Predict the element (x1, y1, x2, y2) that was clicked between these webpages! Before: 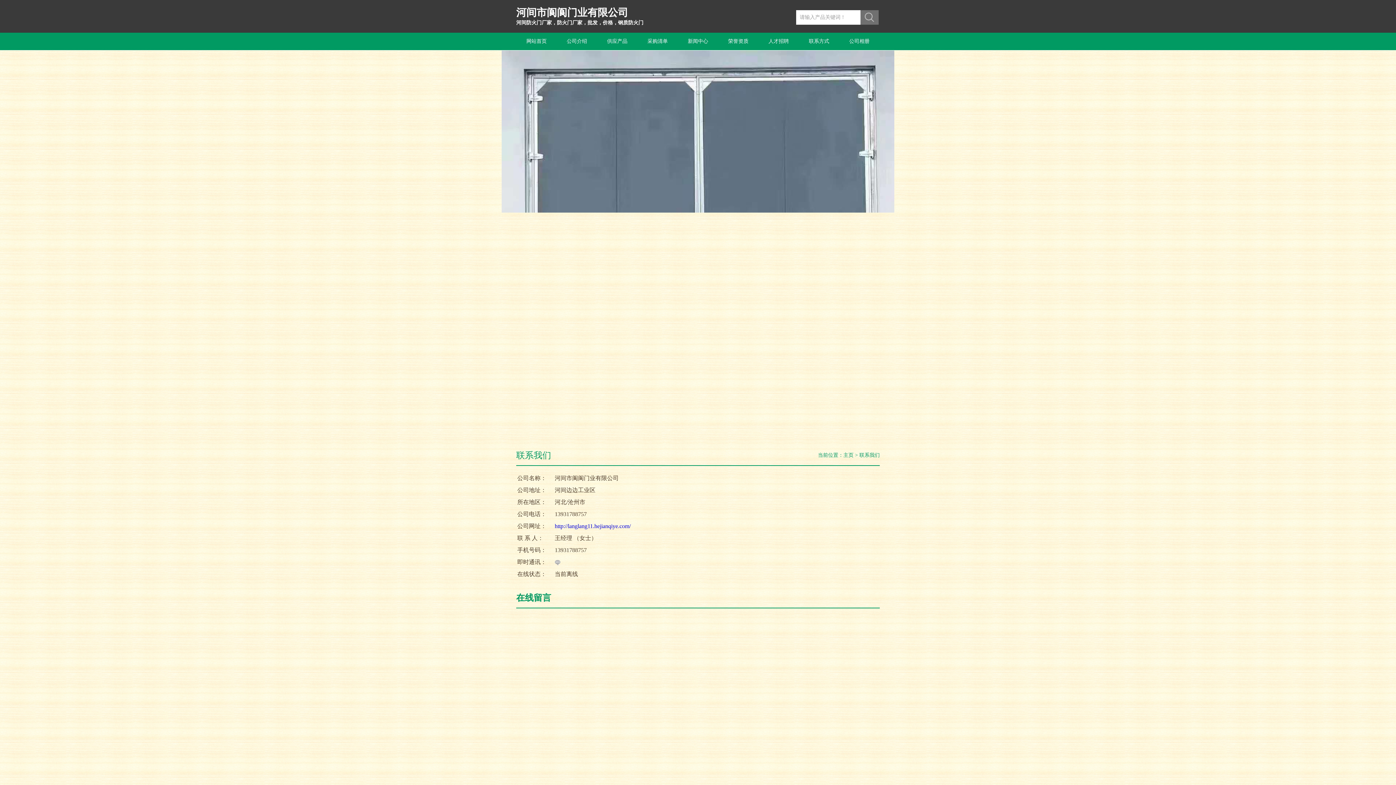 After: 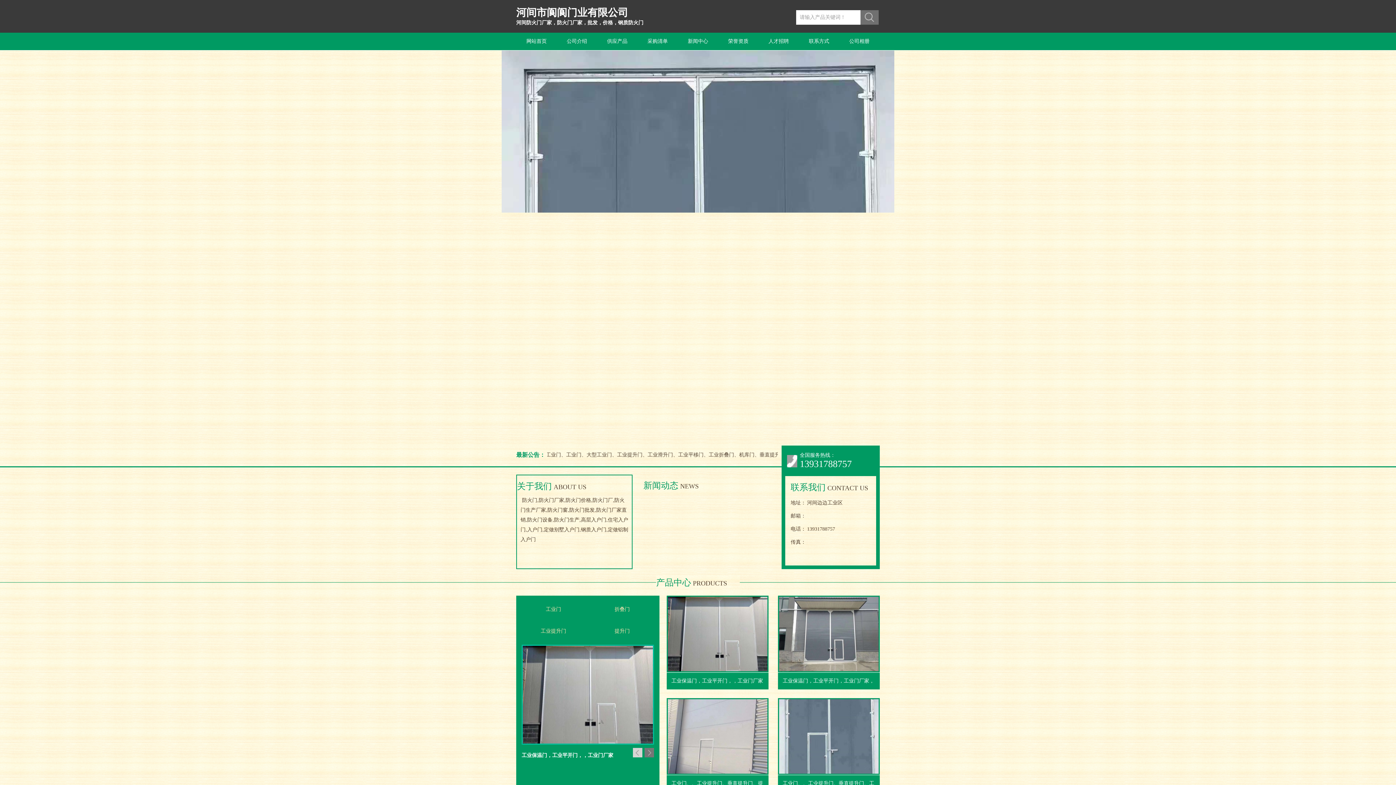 Action: label: 网站首页 bbox: (516, 32, 556, 50)